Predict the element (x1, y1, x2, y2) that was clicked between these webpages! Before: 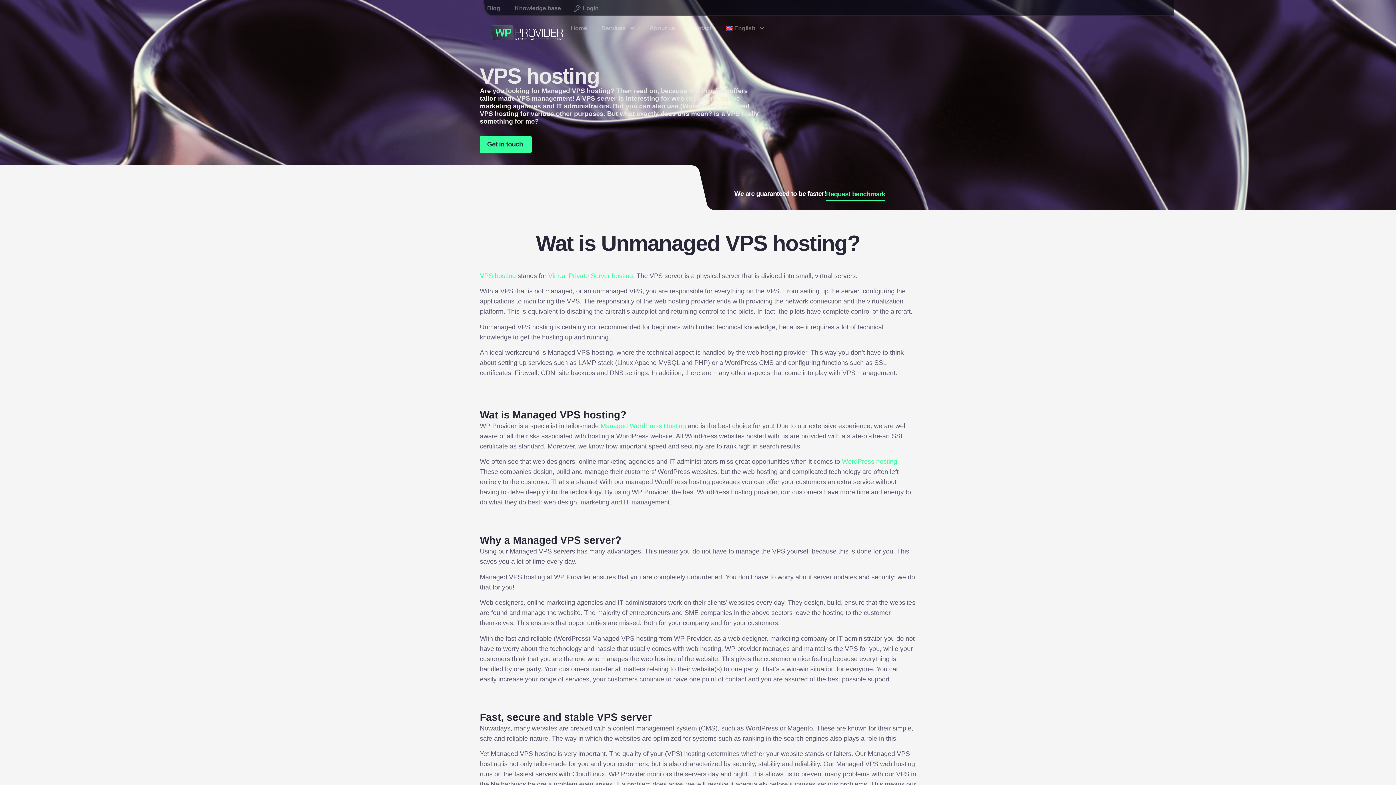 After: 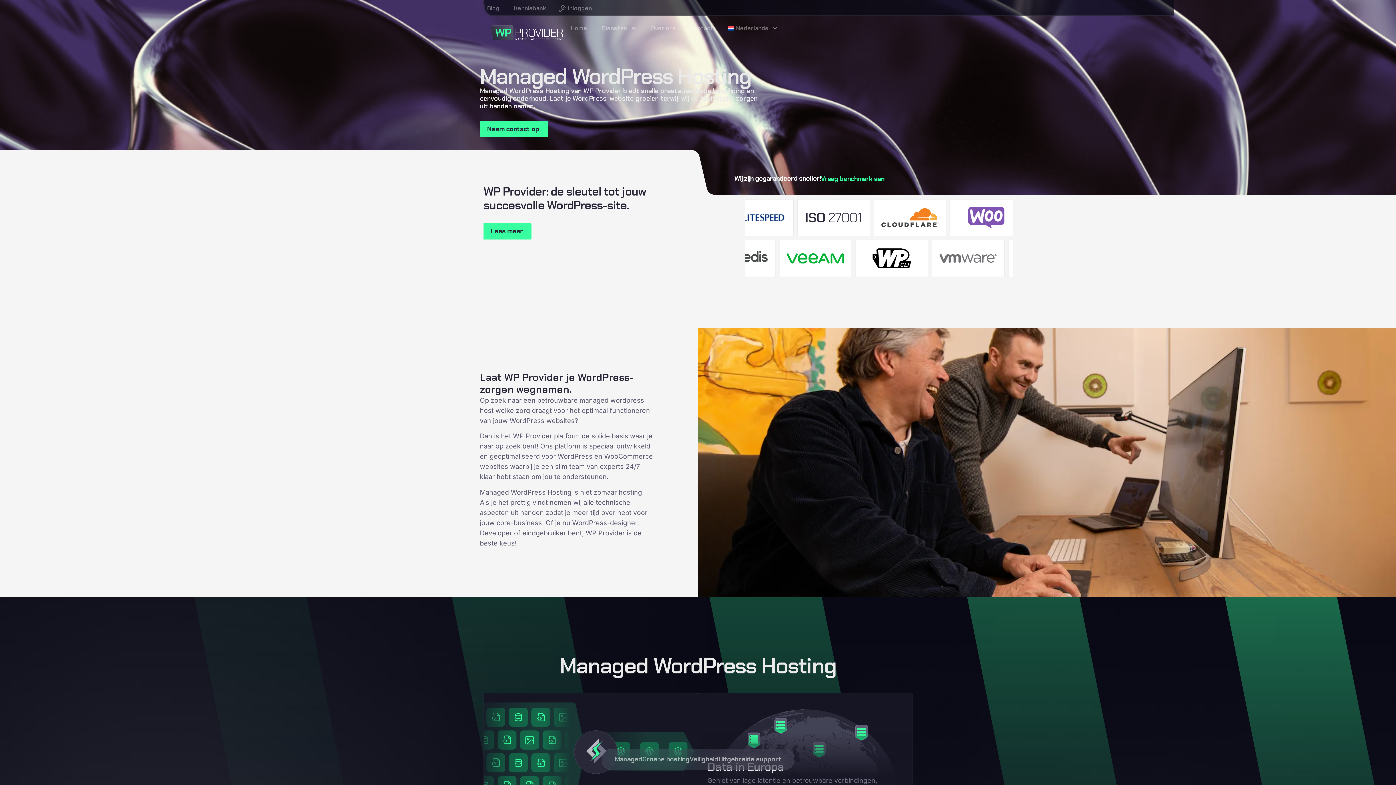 Action: label: Managed WordPress Hosting bbox: (600, 422, 686, 429)